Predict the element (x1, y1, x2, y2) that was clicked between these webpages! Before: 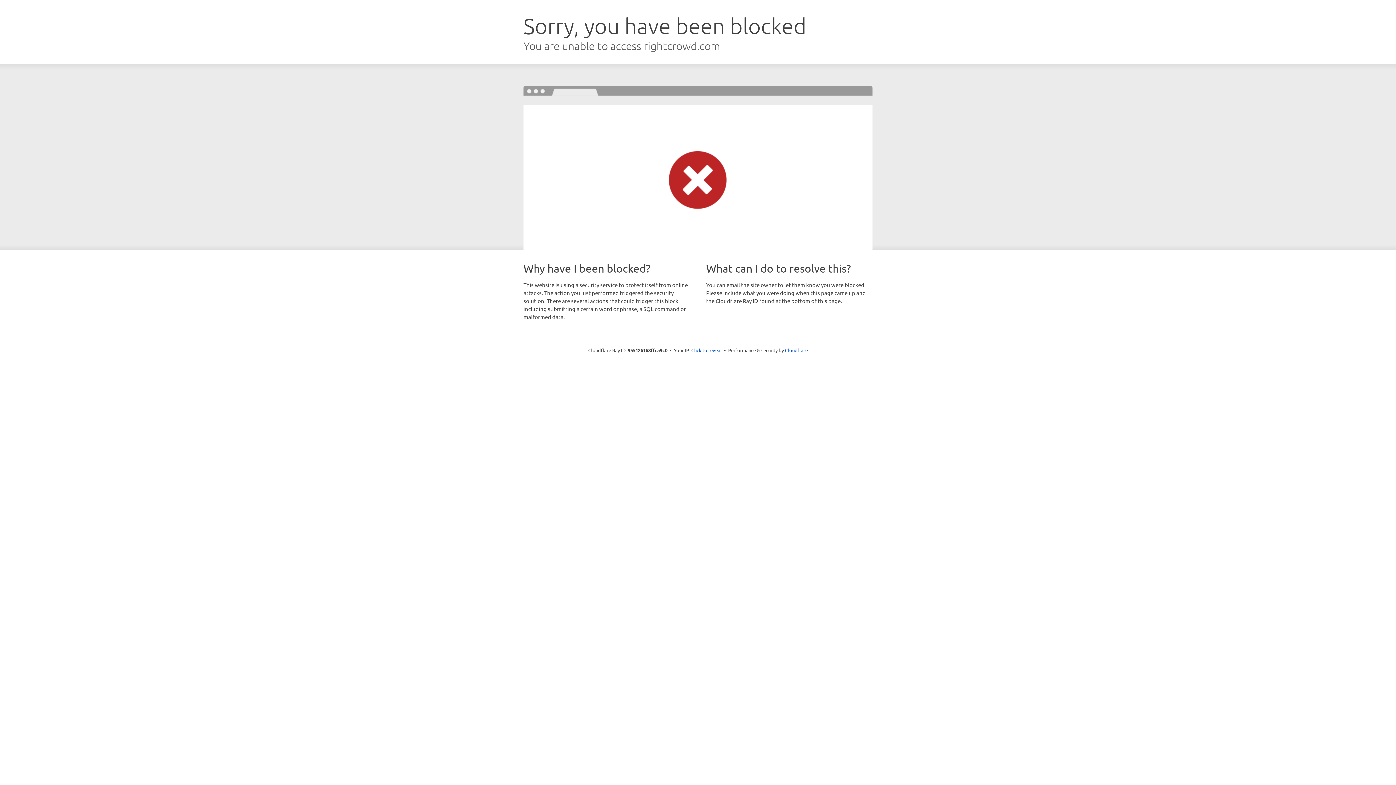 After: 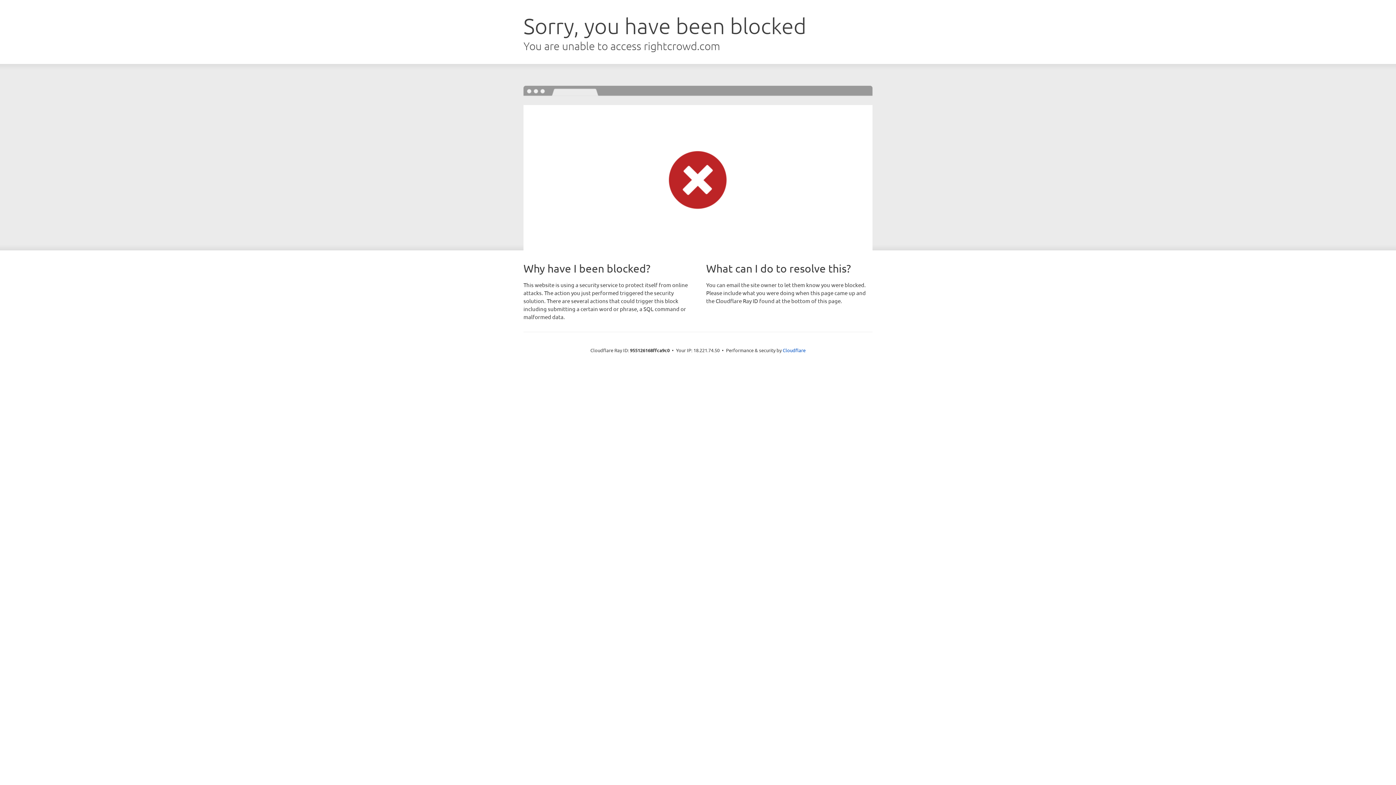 Action: bbox: (691, 346, 722, 353) label: Click to reveal